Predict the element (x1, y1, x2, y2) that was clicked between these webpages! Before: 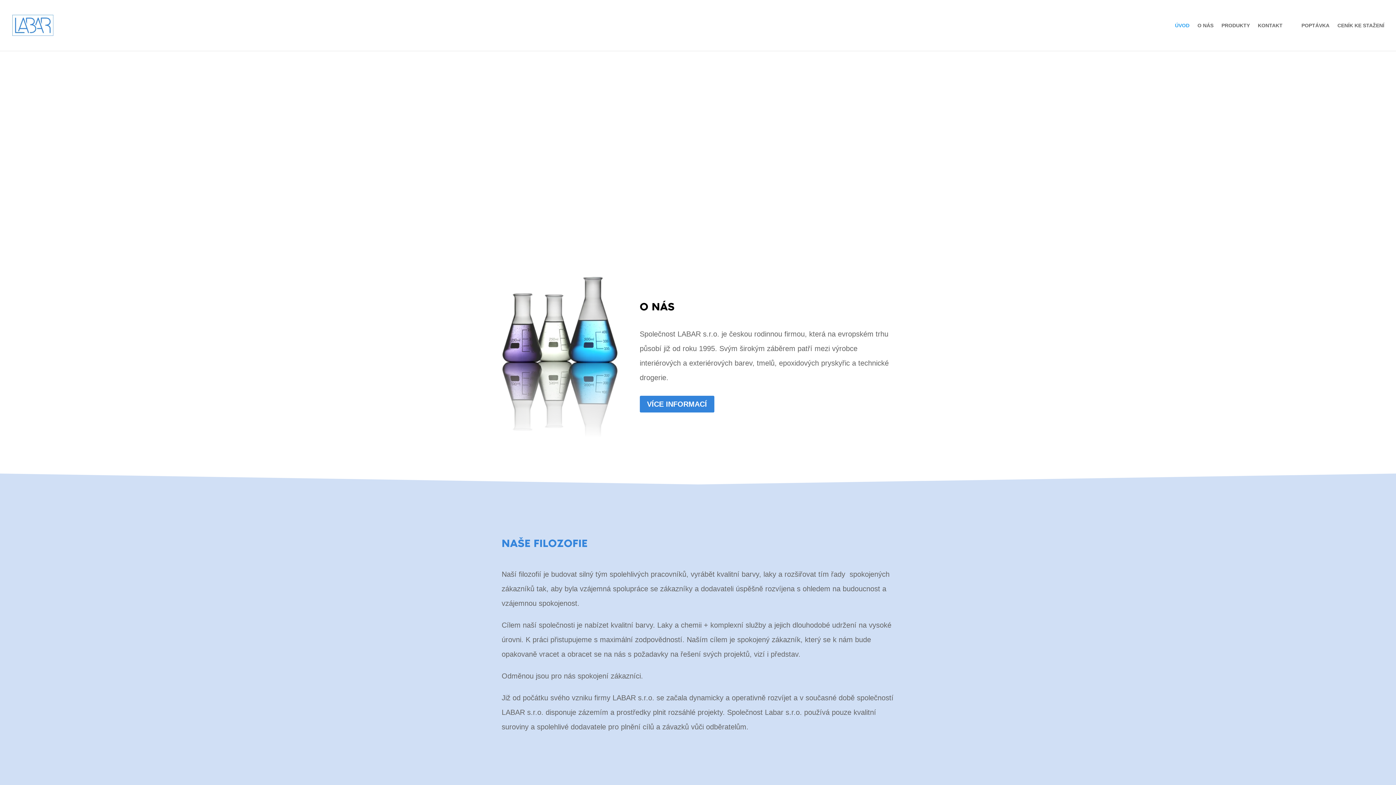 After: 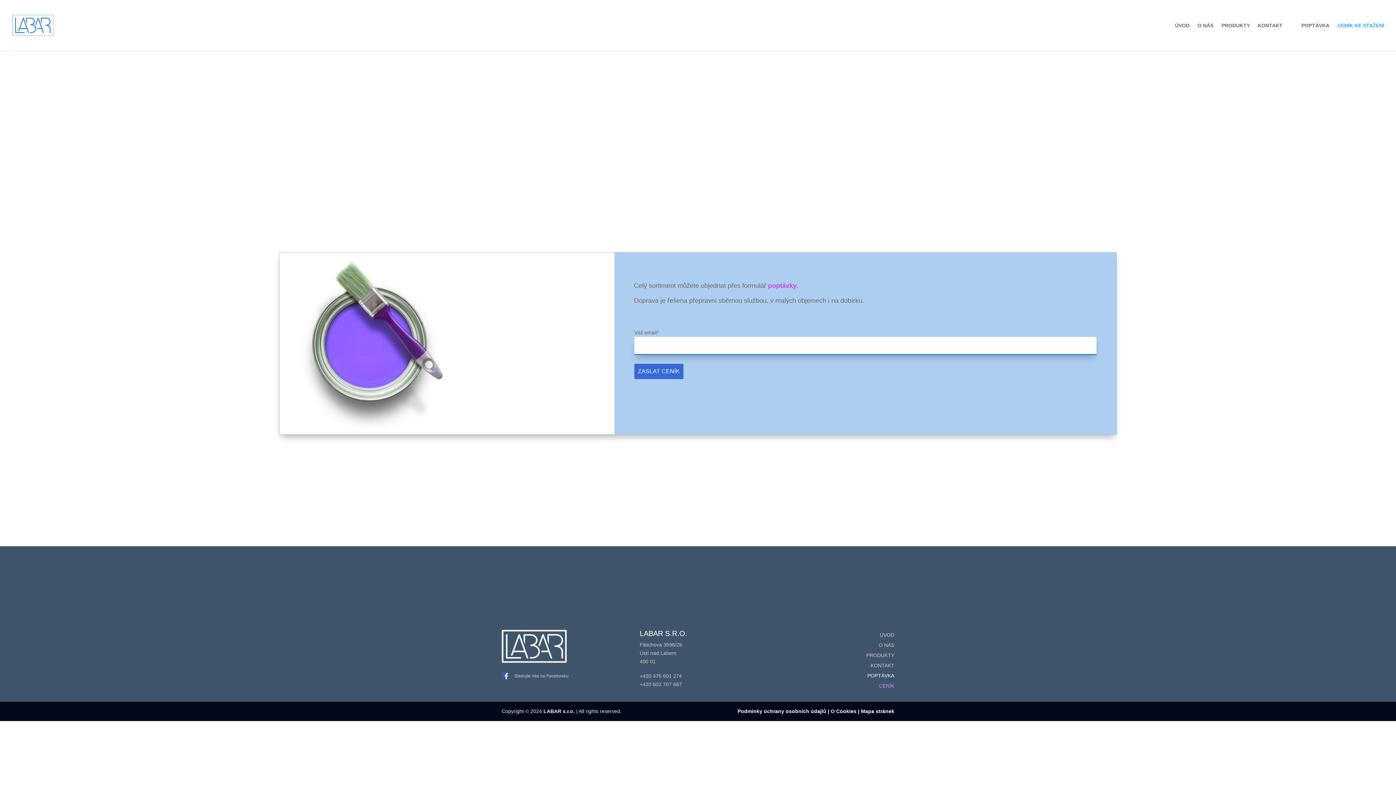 Action: label: CENÍK KE STAŽENÍ bbox: (1337, 22, 1384, 40)